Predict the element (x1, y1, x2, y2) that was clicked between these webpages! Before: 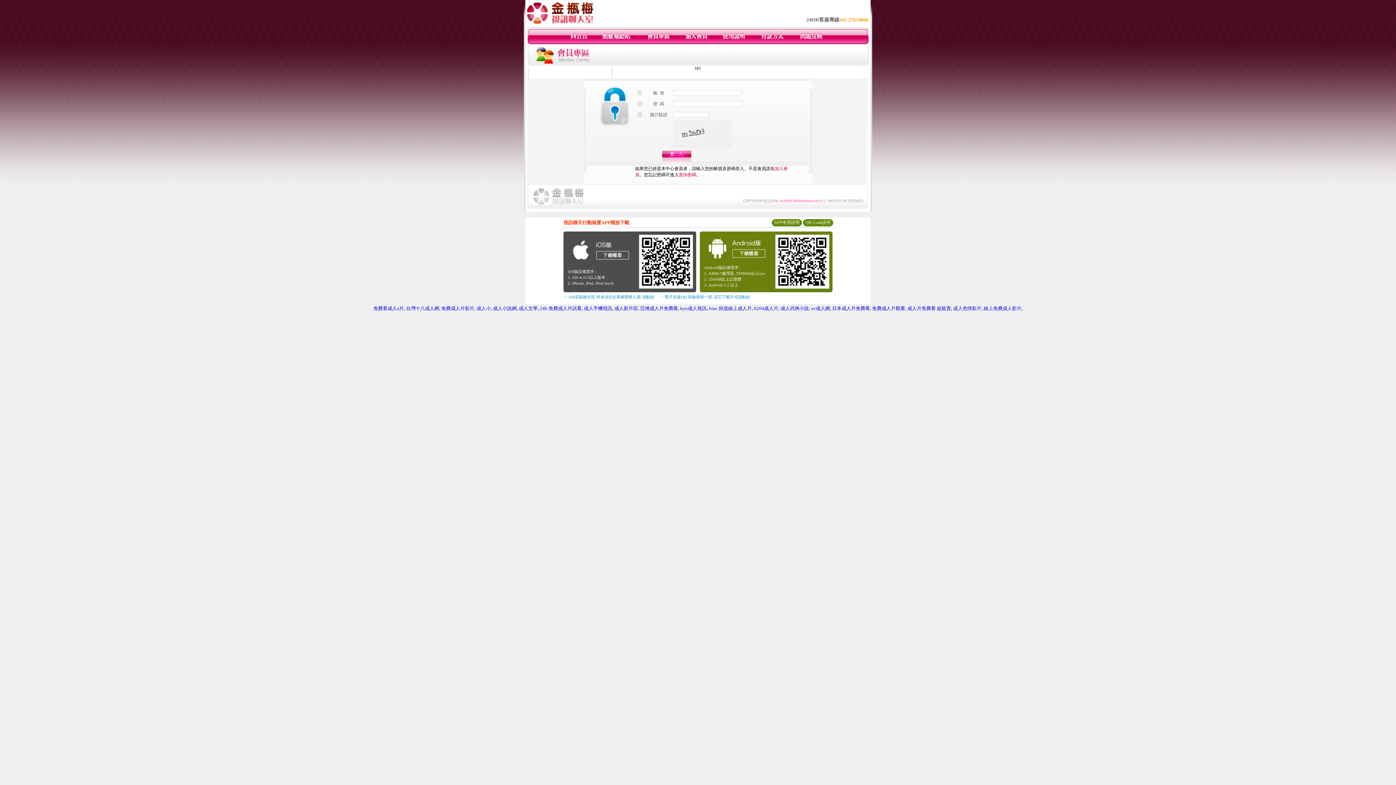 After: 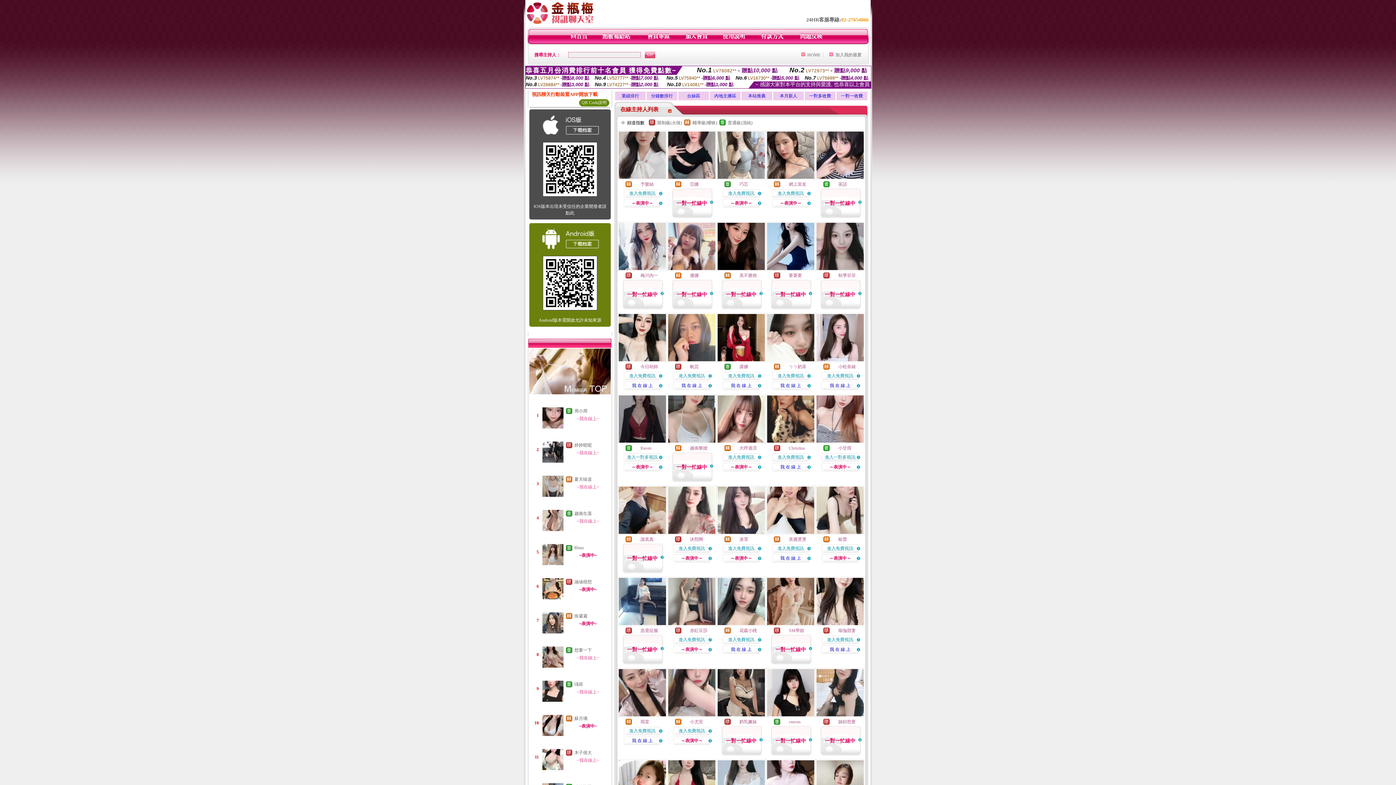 Action: label: 成人色情影片 bbox: (953, 305, 981, 311)